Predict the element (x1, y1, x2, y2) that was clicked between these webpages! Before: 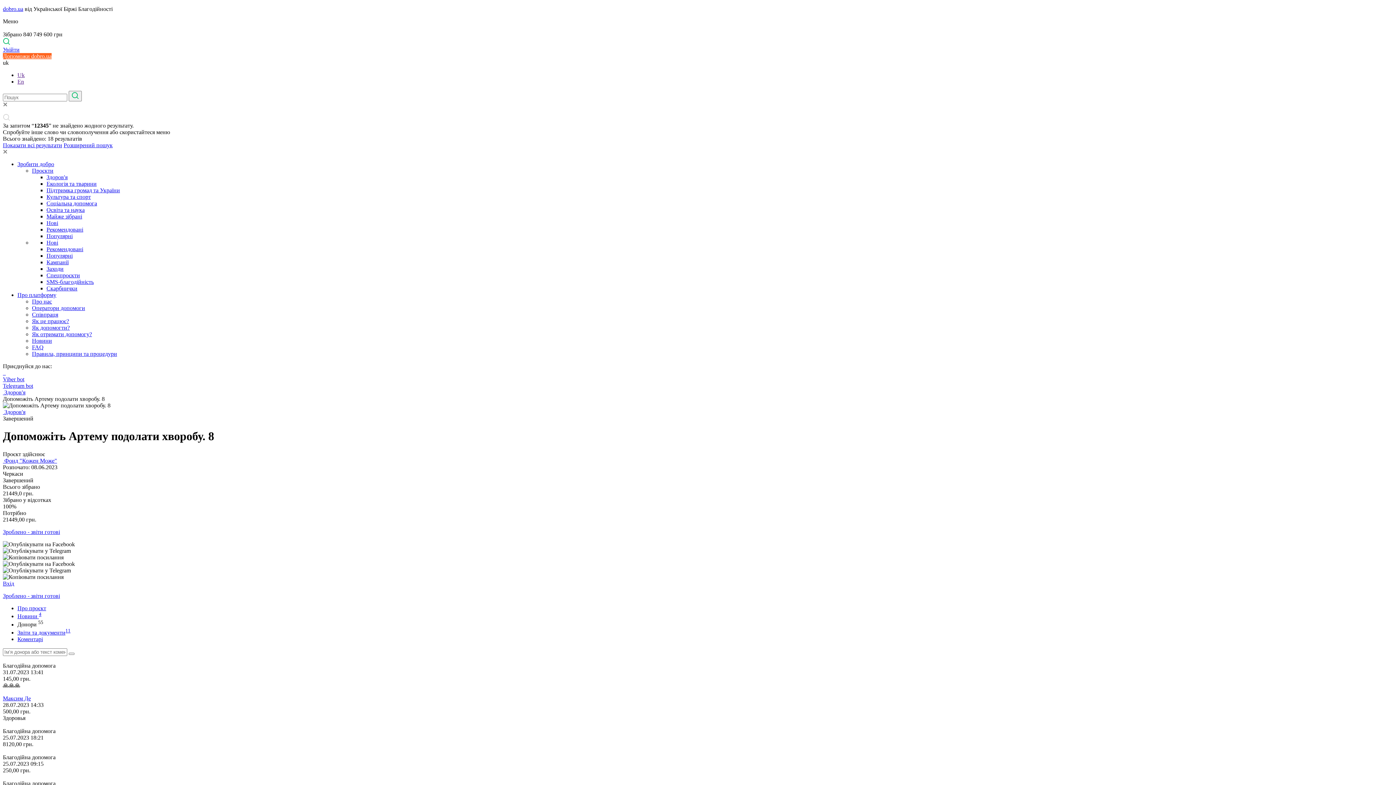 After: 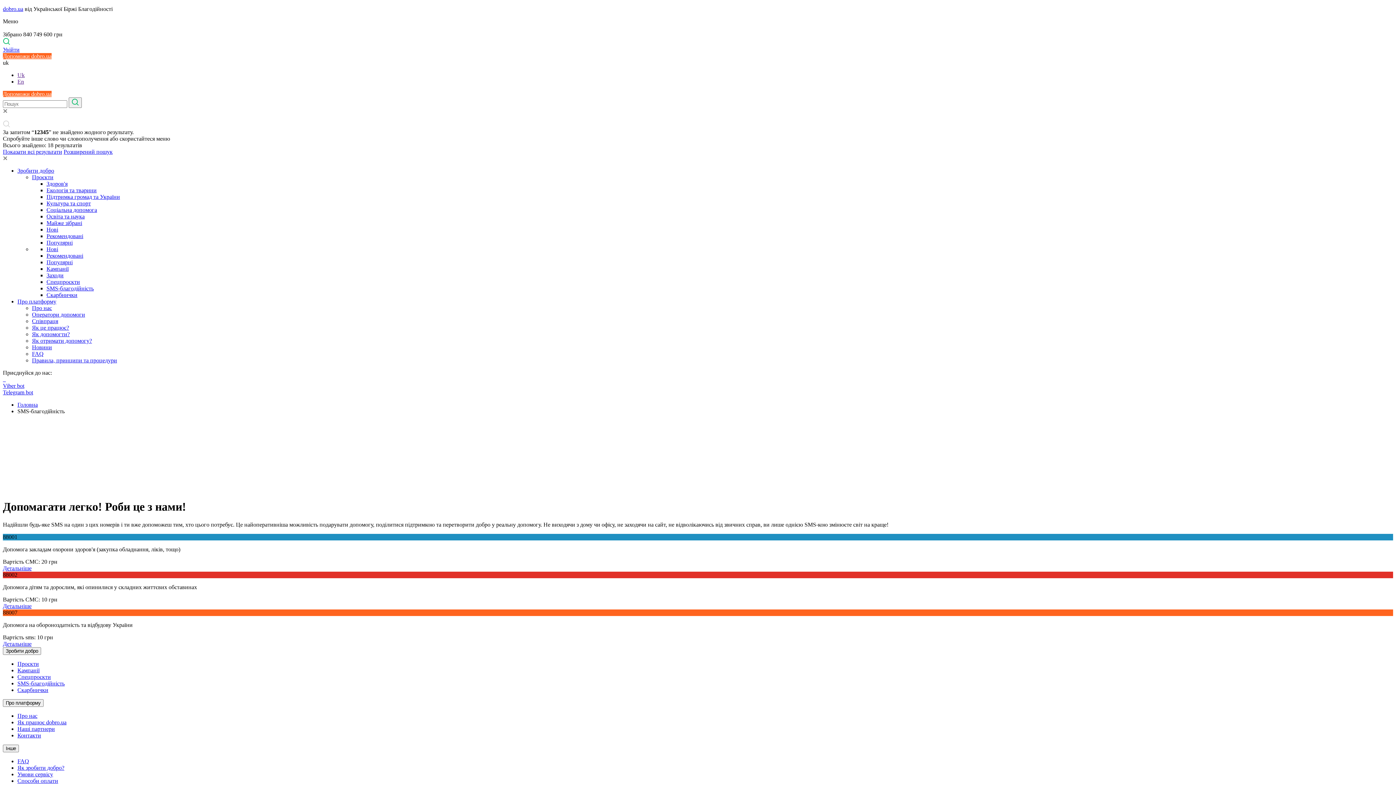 Action: bbox: (46, 278, 93, 285) label: SMS-благодійність